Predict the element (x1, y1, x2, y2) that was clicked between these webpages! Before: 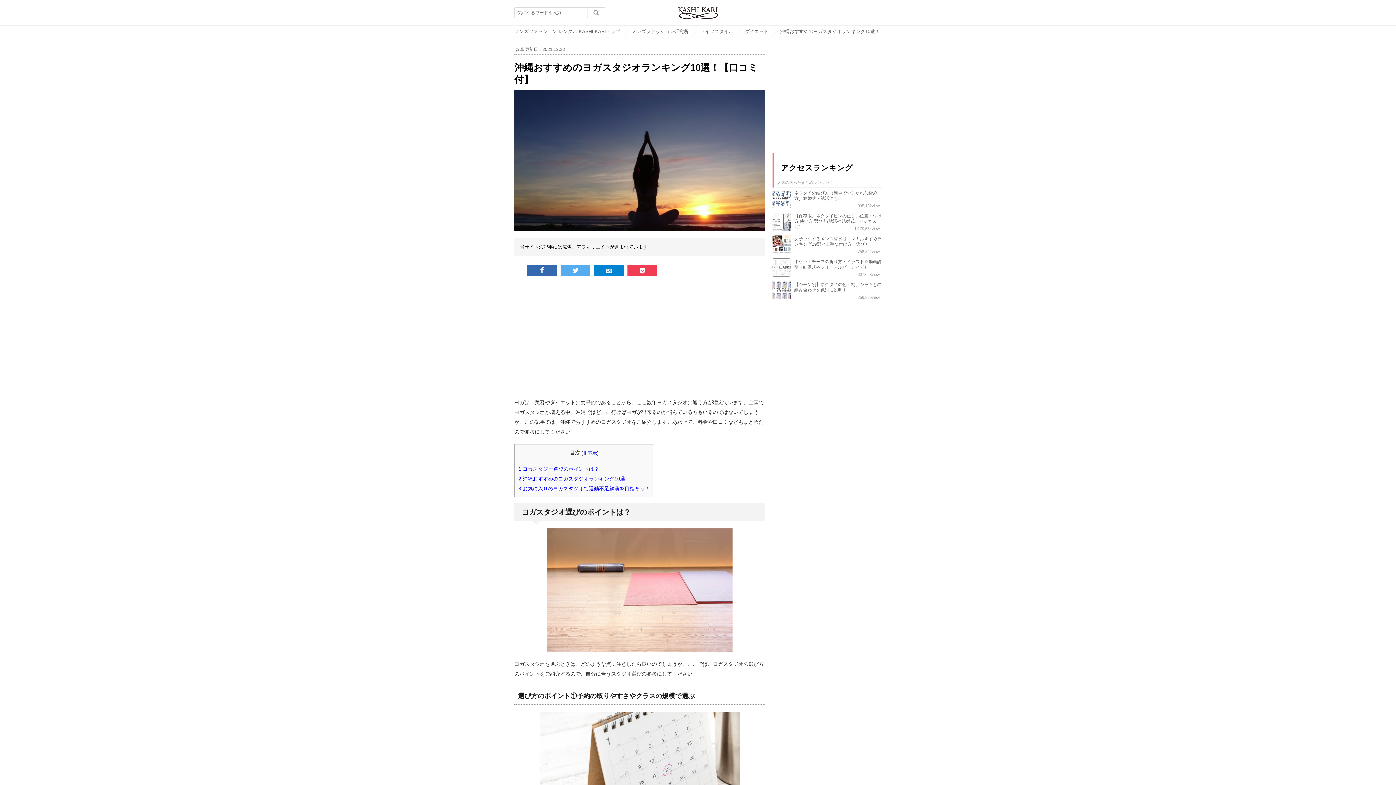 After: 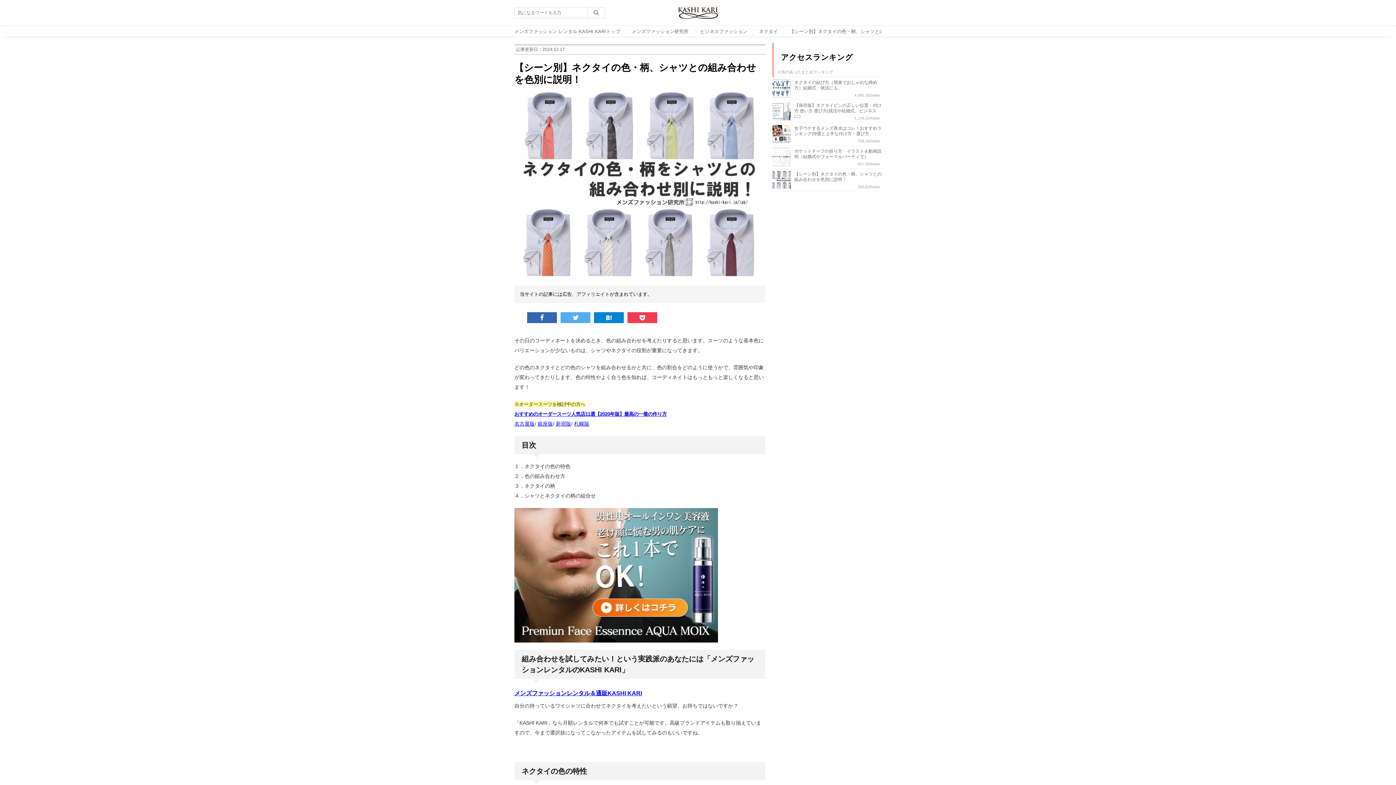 Action: bbox: (794, 282, 881, 292) label: 【シーン別】ネクタイの色・柄、シャツとの組み合わせを色別に説明！